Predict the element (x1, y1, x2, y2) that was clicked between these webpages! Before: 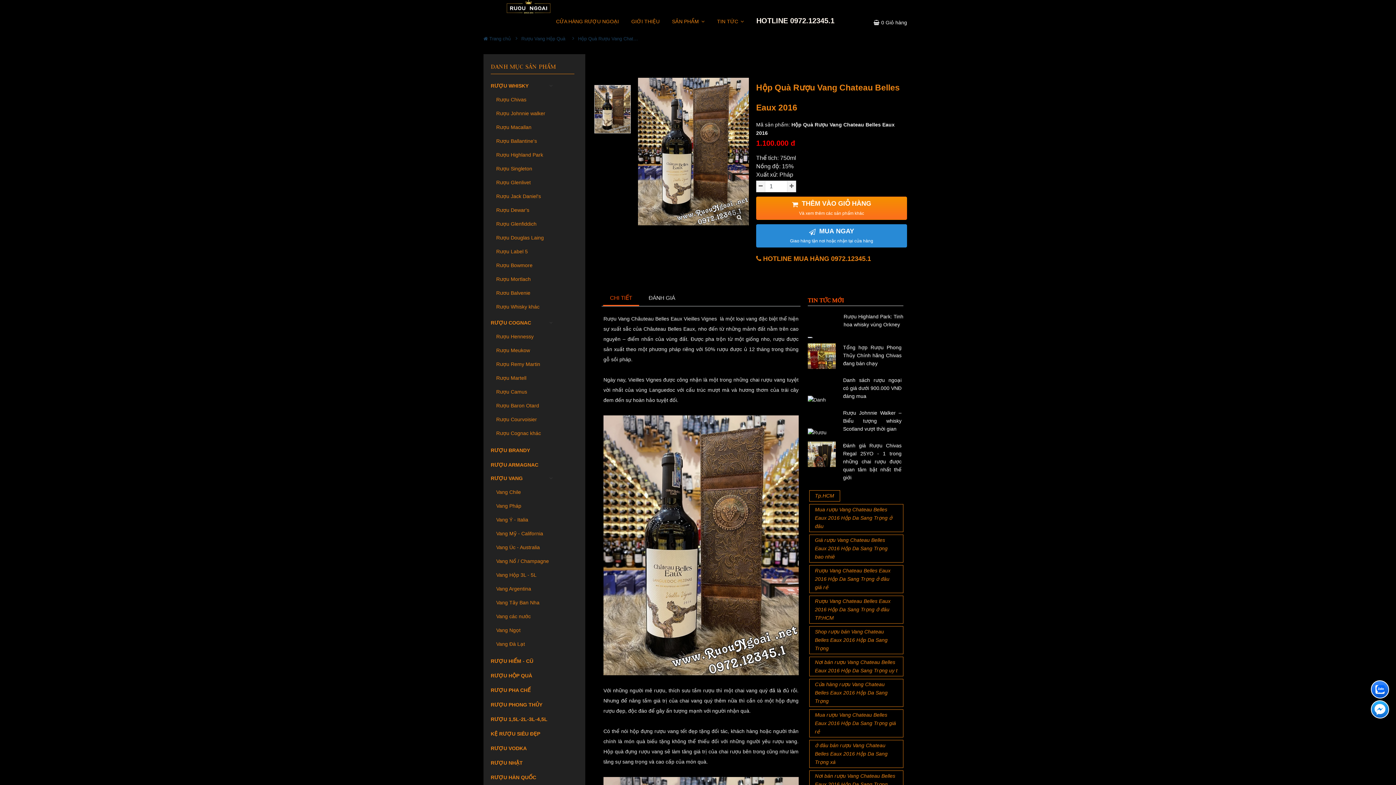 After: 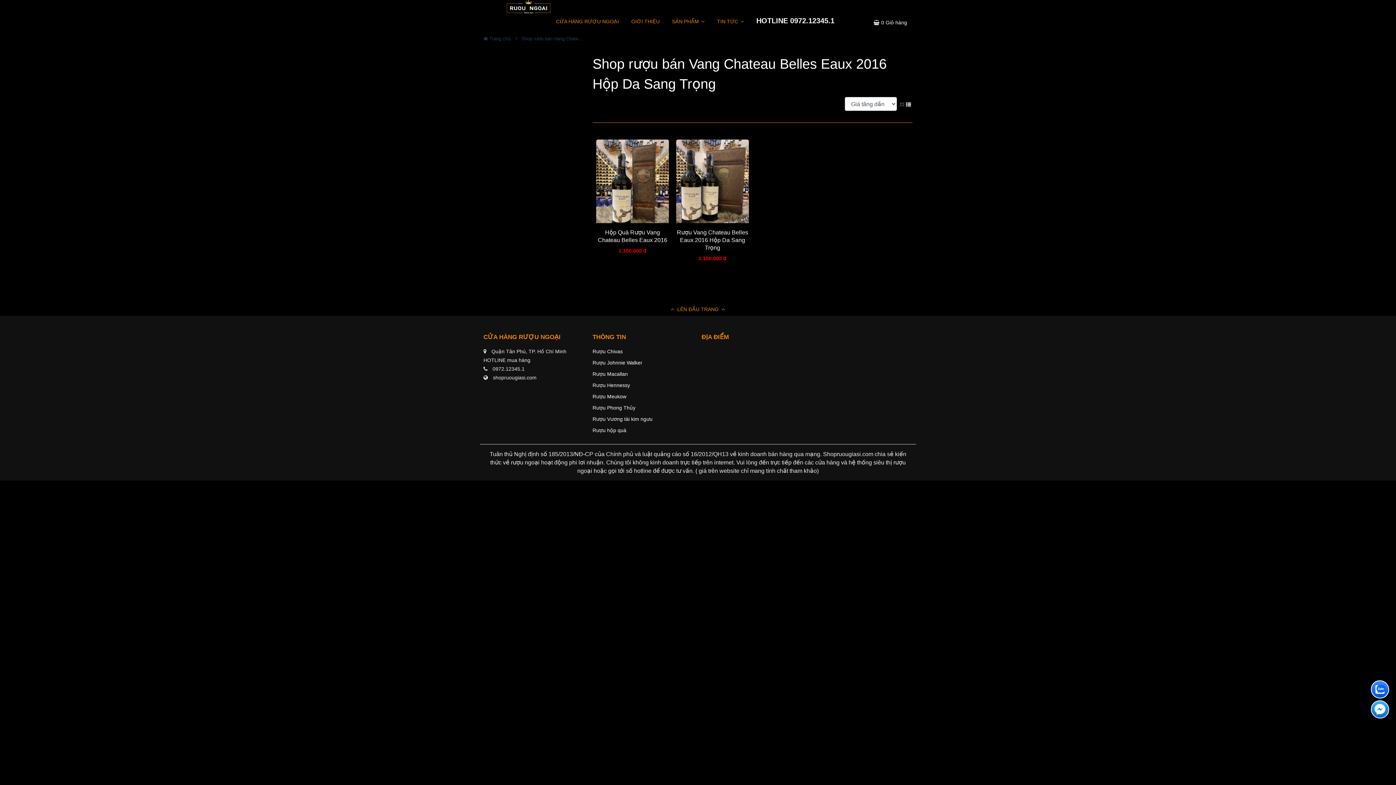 Action: bbox: (809, 626, 903, 654) label: Shop rượu bán Vang Chateau Belles Eaux 2016 Hộp Da Sang Trọng